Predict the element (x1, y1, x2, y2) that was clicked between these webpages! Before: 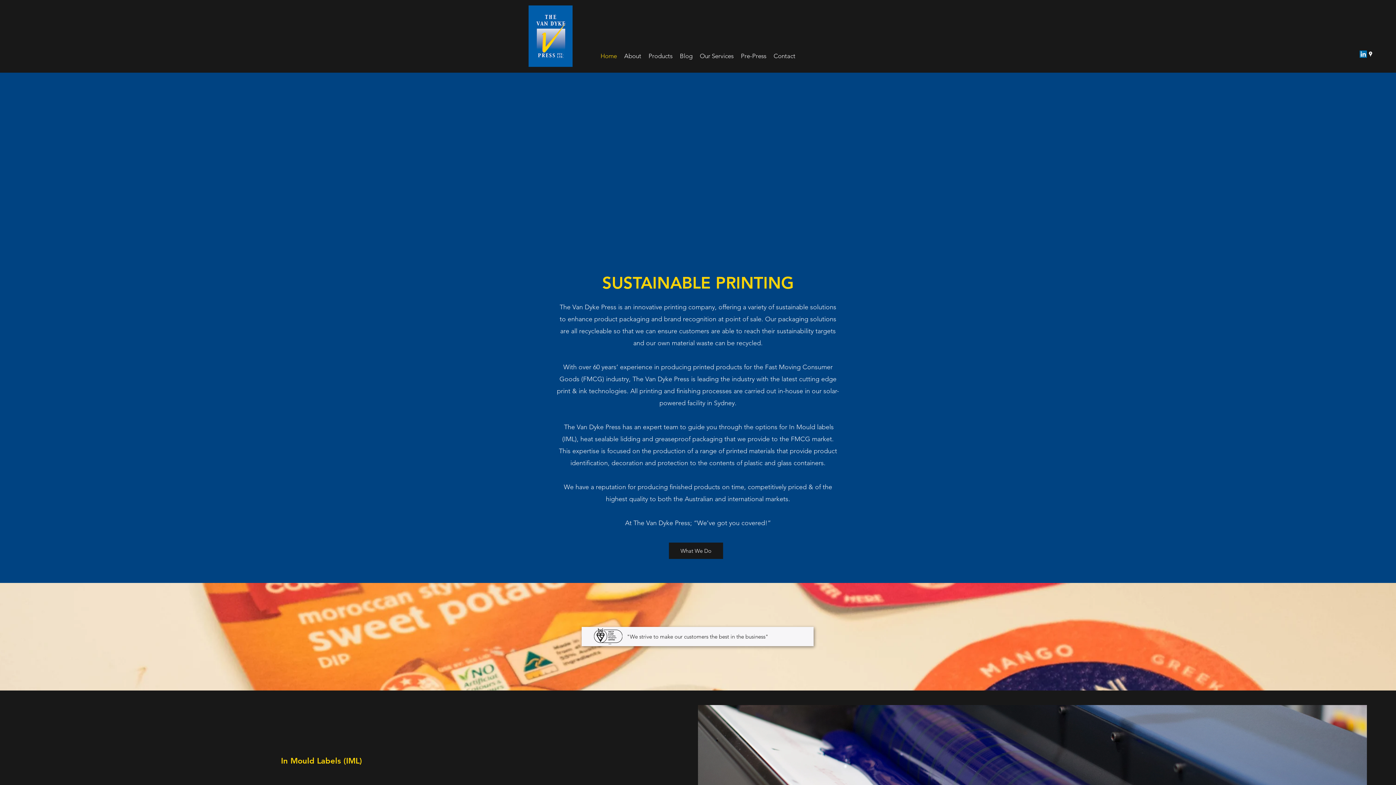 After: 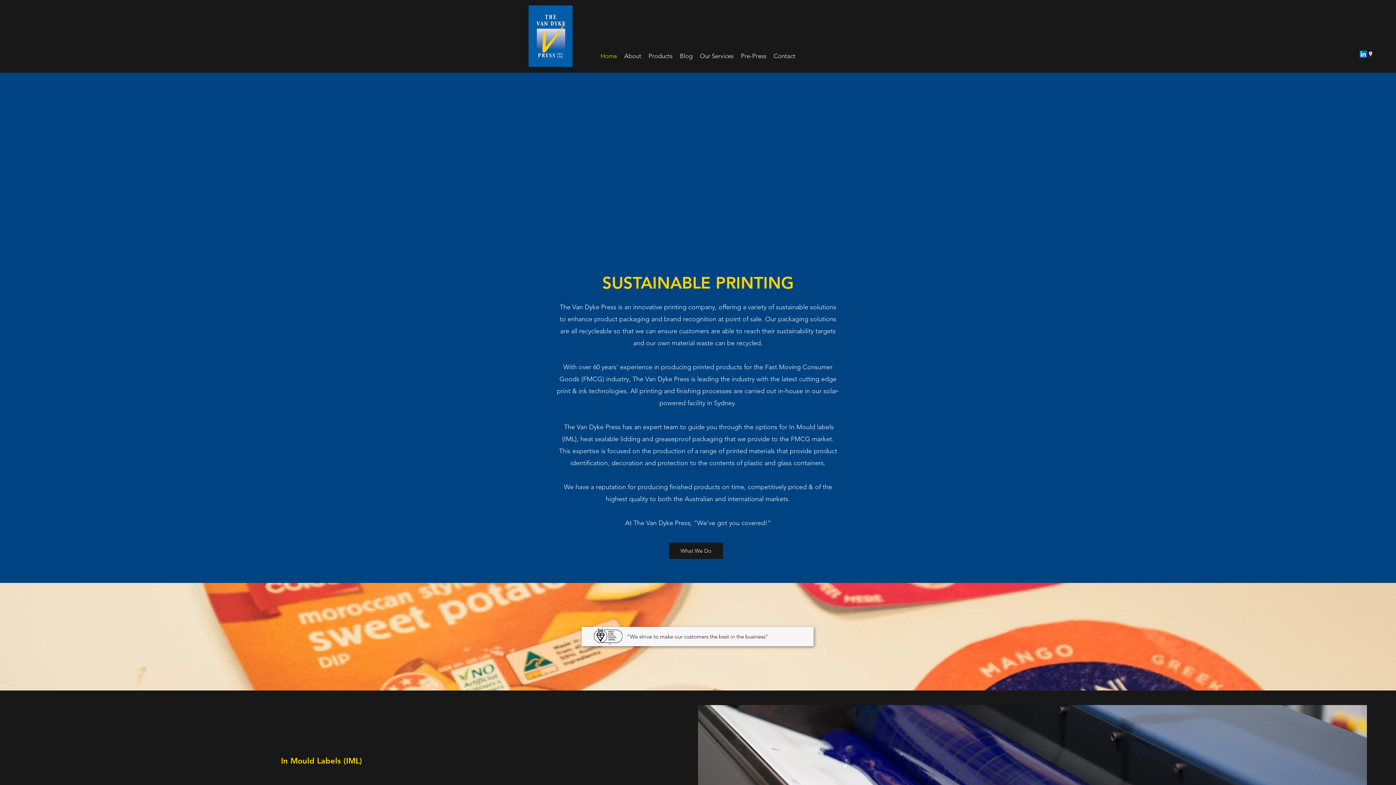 Action: bbox: (1367, 50, 1374, 57) label: googlePlaces